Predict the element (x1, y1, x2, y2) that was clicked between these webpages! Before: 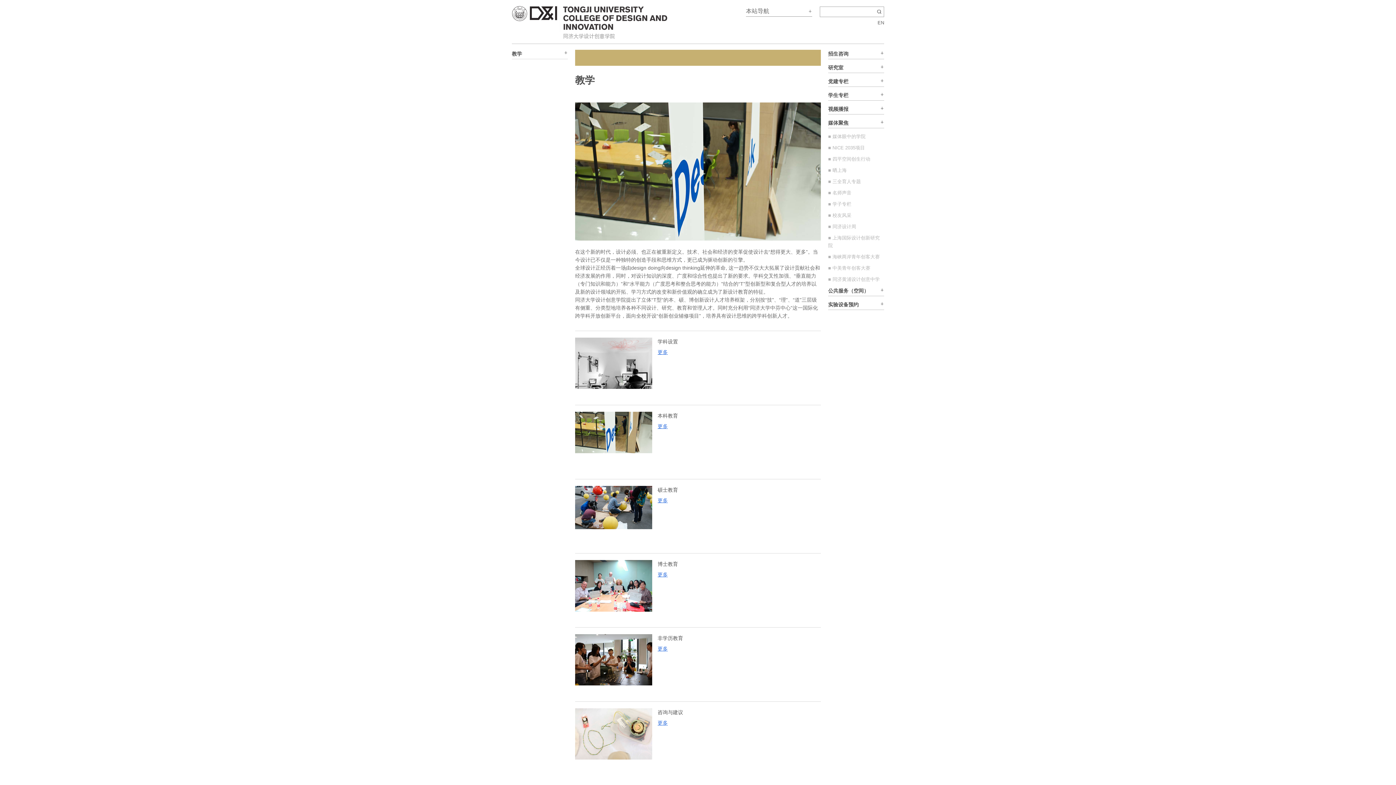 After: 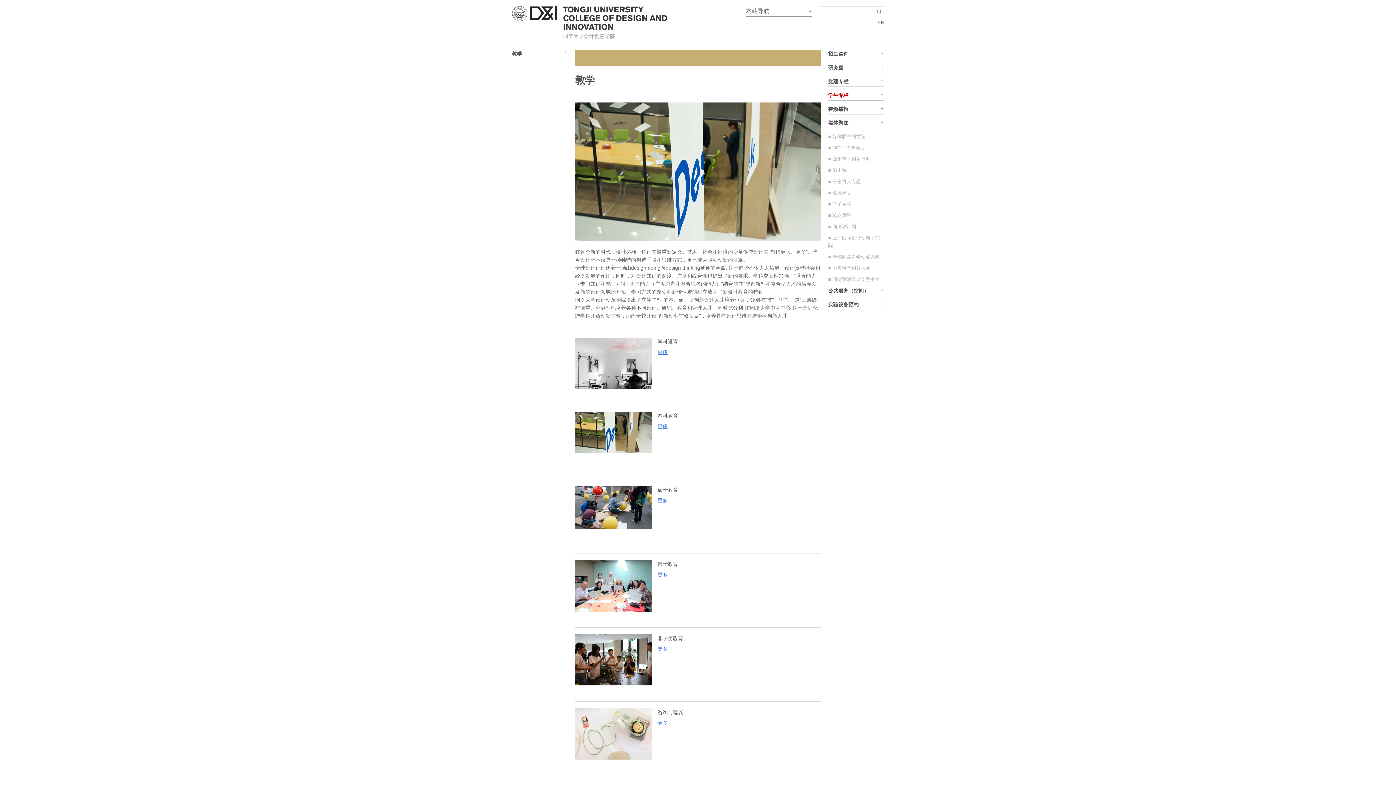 Action: label: 学生专栏 bbox: (828, 92, 848, 98)